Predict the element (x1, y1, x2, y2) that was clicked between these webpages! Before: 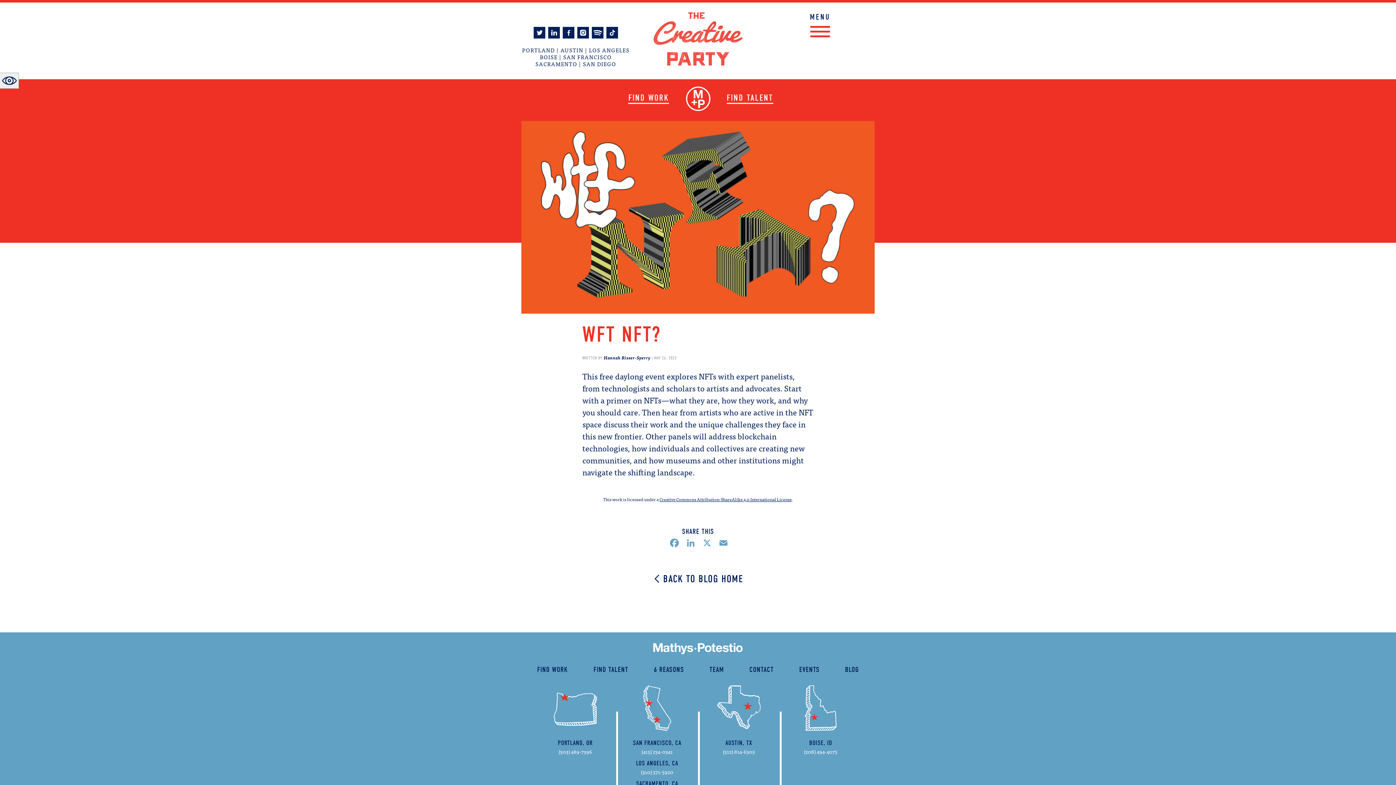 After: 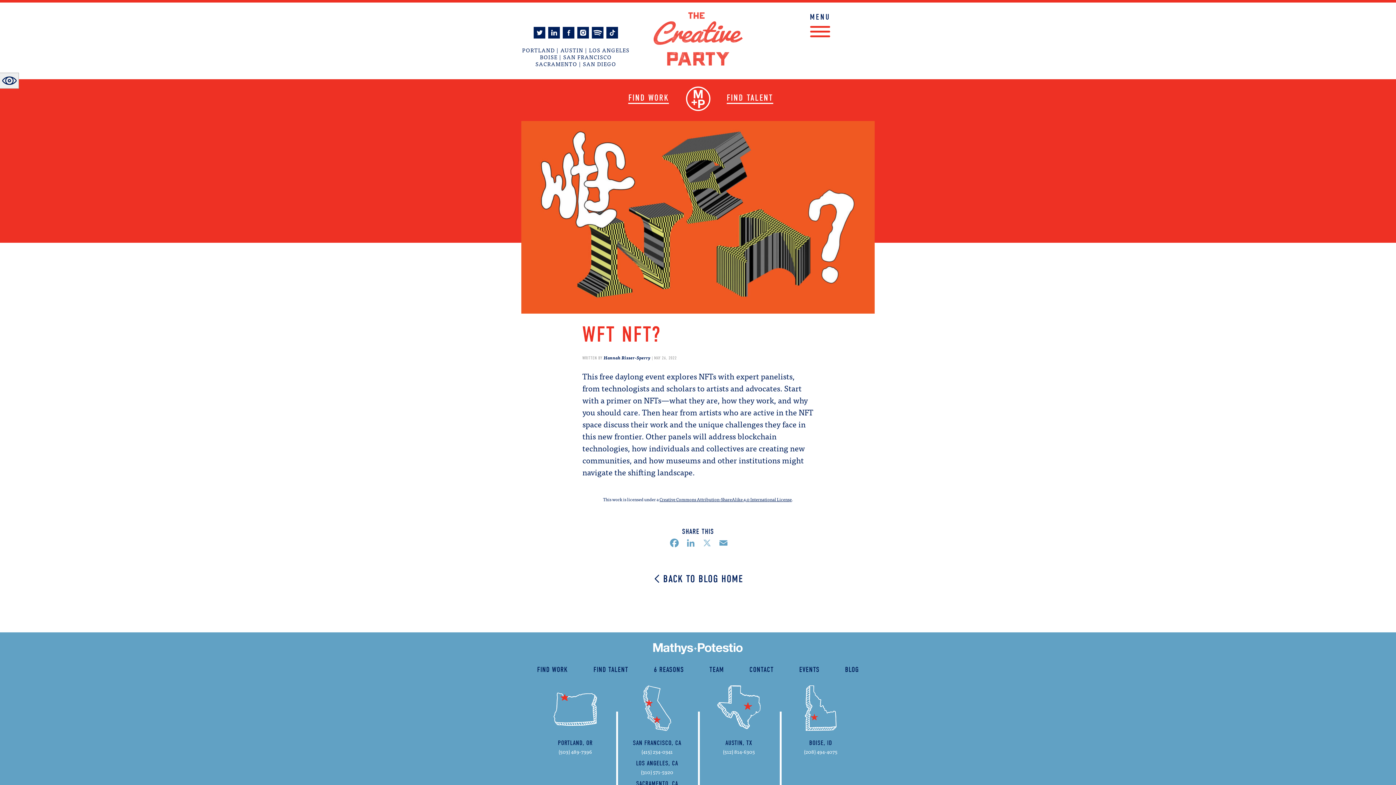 Action: bbox: (698, 537, 714, 549) label: X